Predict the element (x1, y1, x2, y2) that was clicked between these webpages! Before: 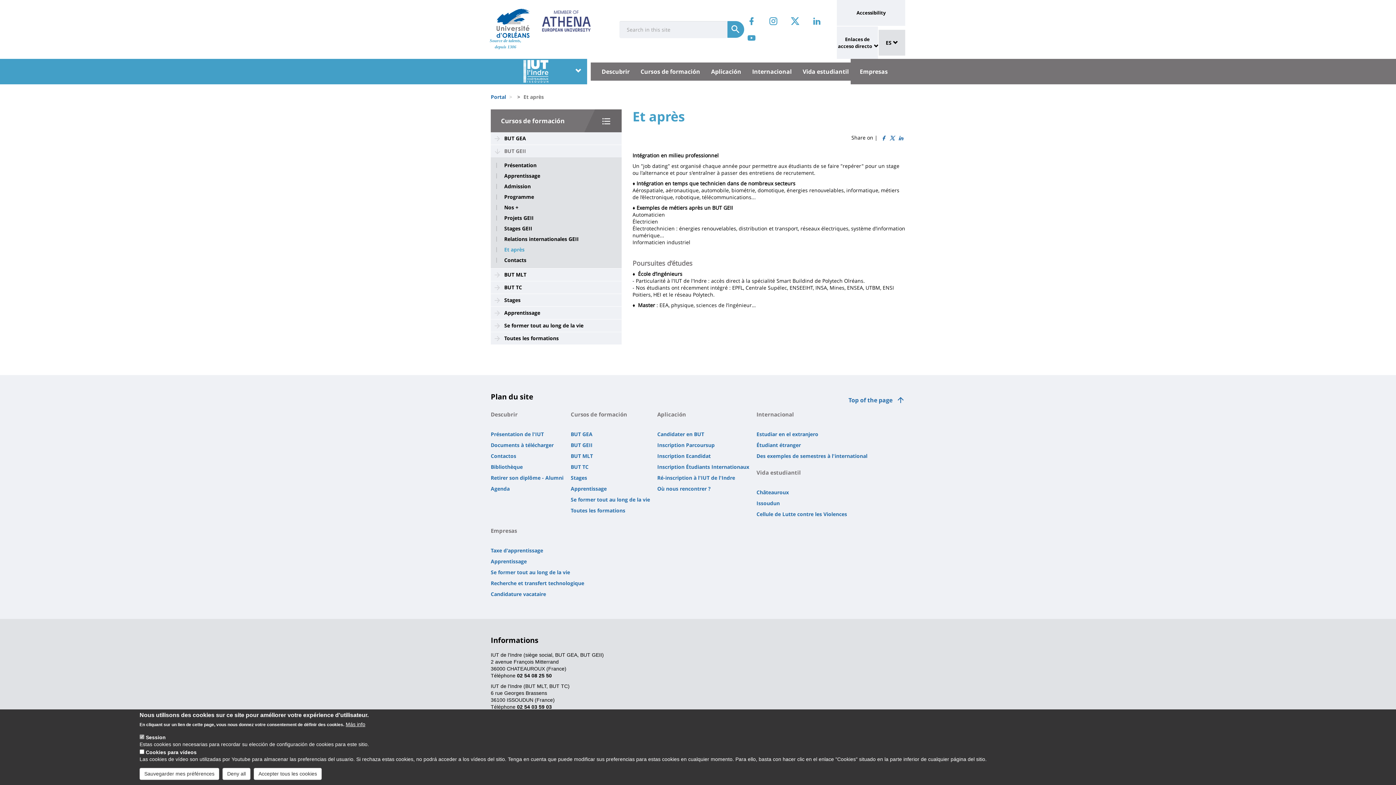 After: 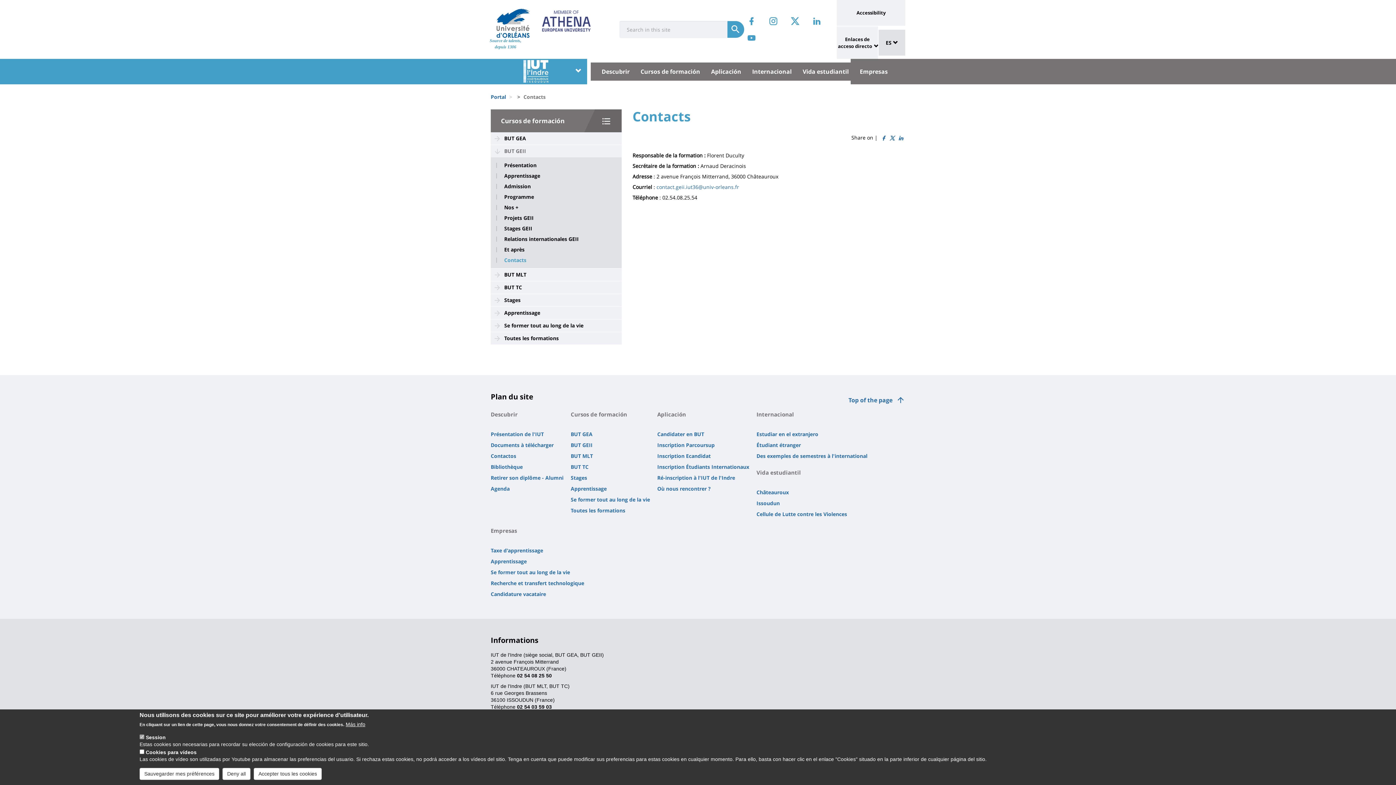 Action: bbox: (496, 257, 616, 262) label: Contacts